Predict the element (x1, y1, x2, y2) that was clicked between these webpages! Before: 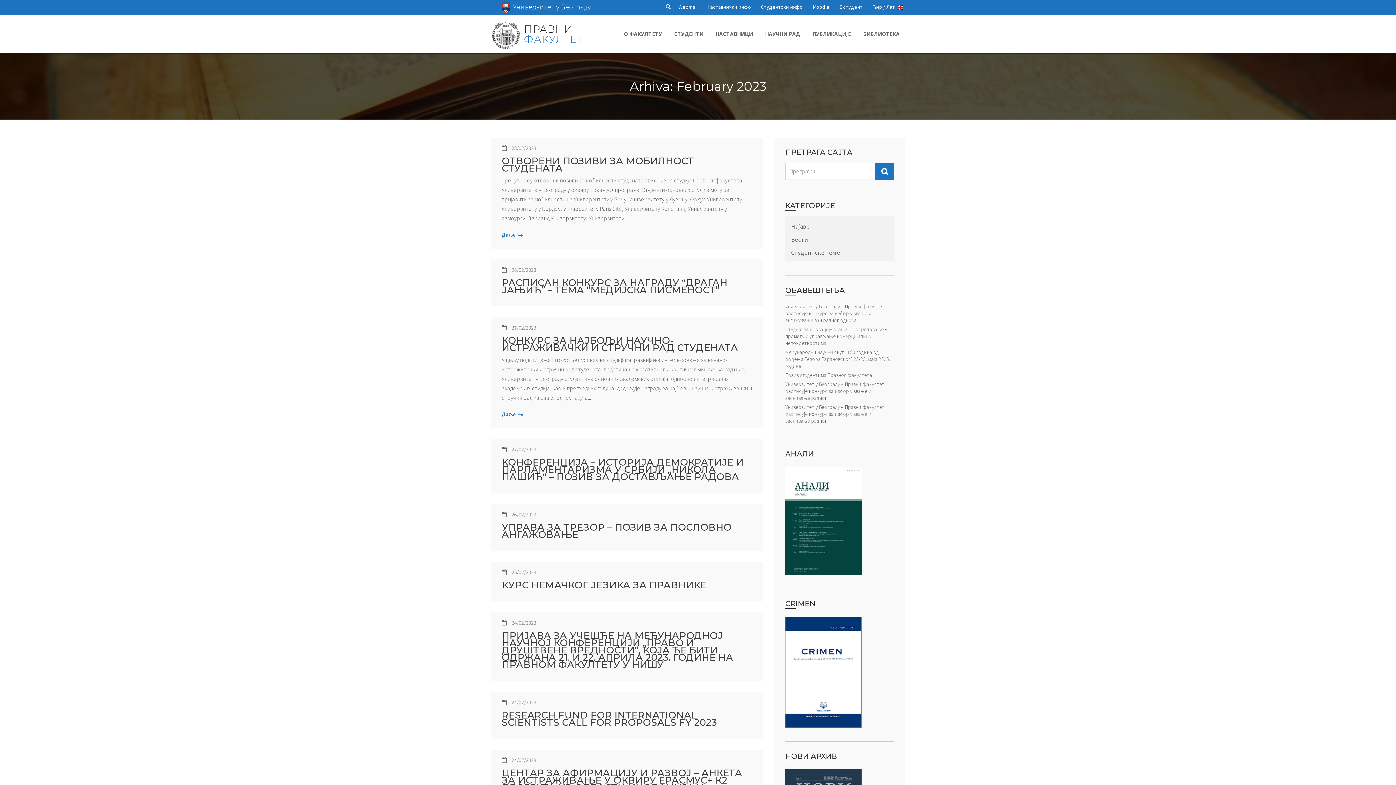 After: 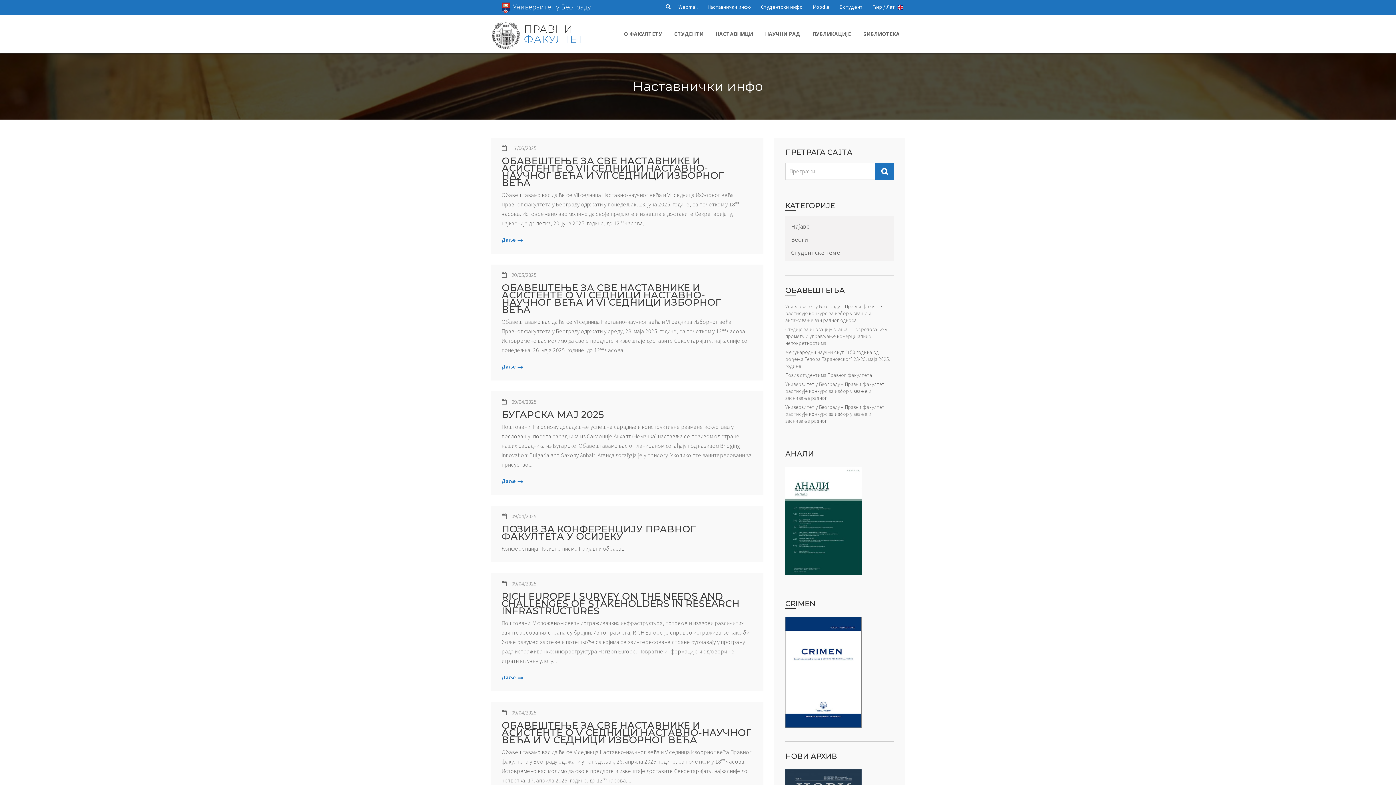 Action: bbox: (703, 0, 755, 13) label: Наставнички инфо